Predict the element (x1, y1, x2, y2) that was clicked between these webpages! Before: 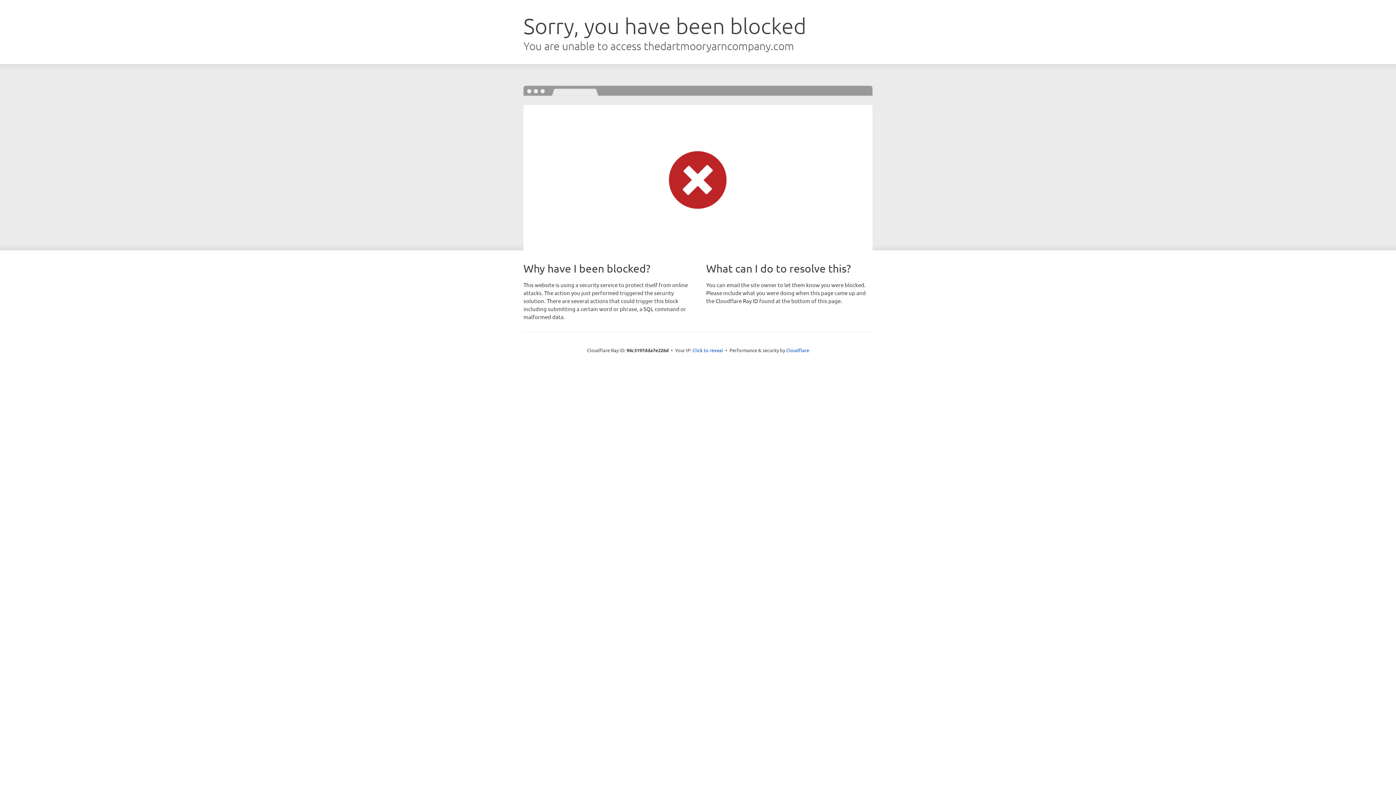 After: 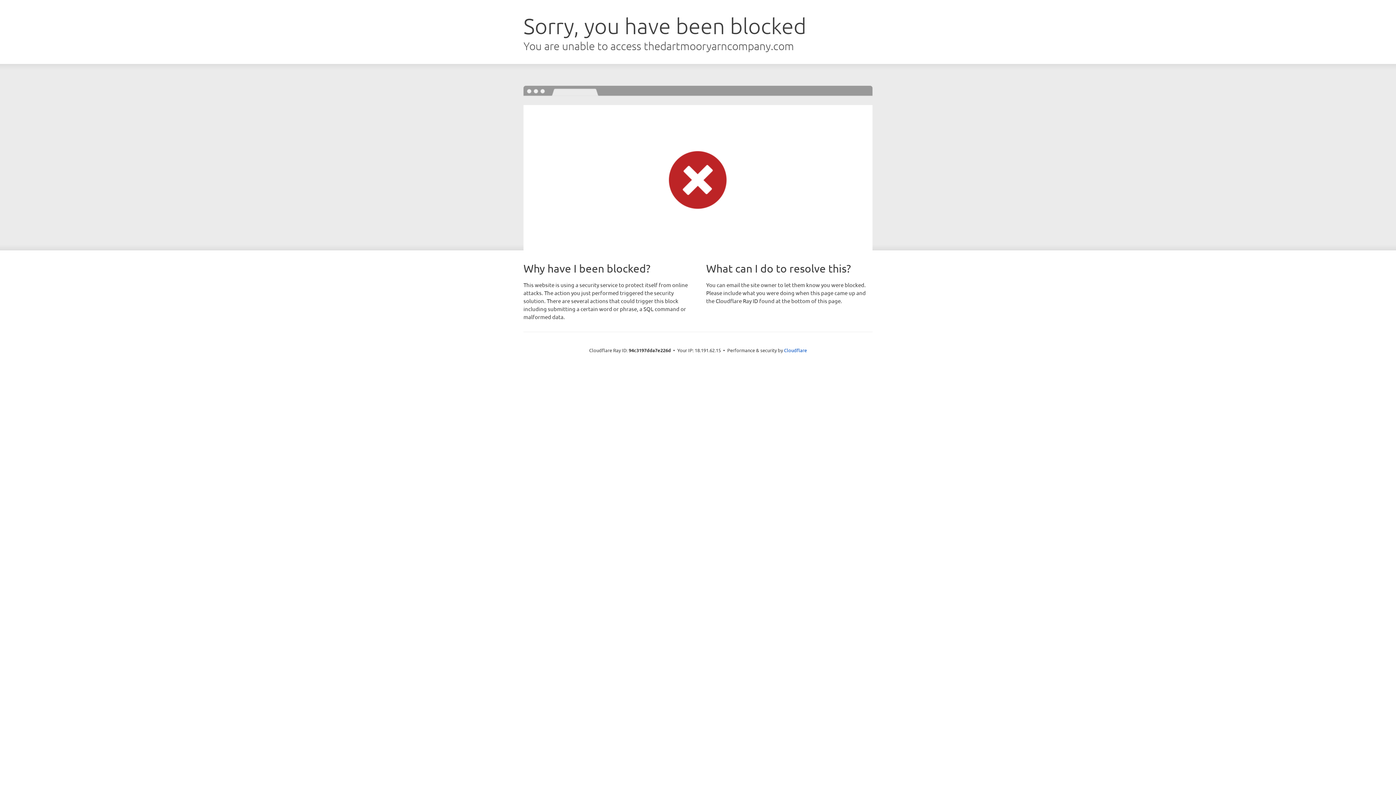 Action: bbox: (692, 346, 723, 353) label: Click to reveal